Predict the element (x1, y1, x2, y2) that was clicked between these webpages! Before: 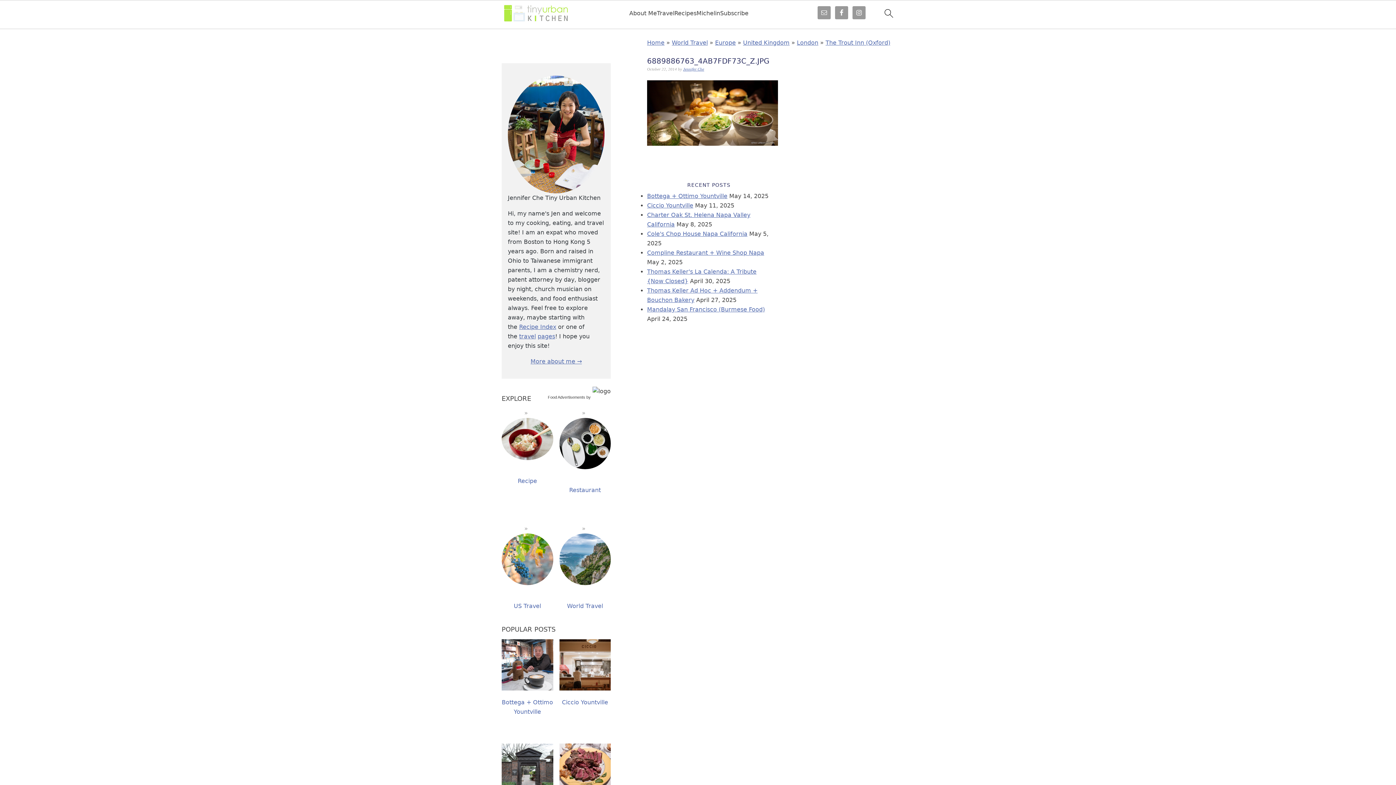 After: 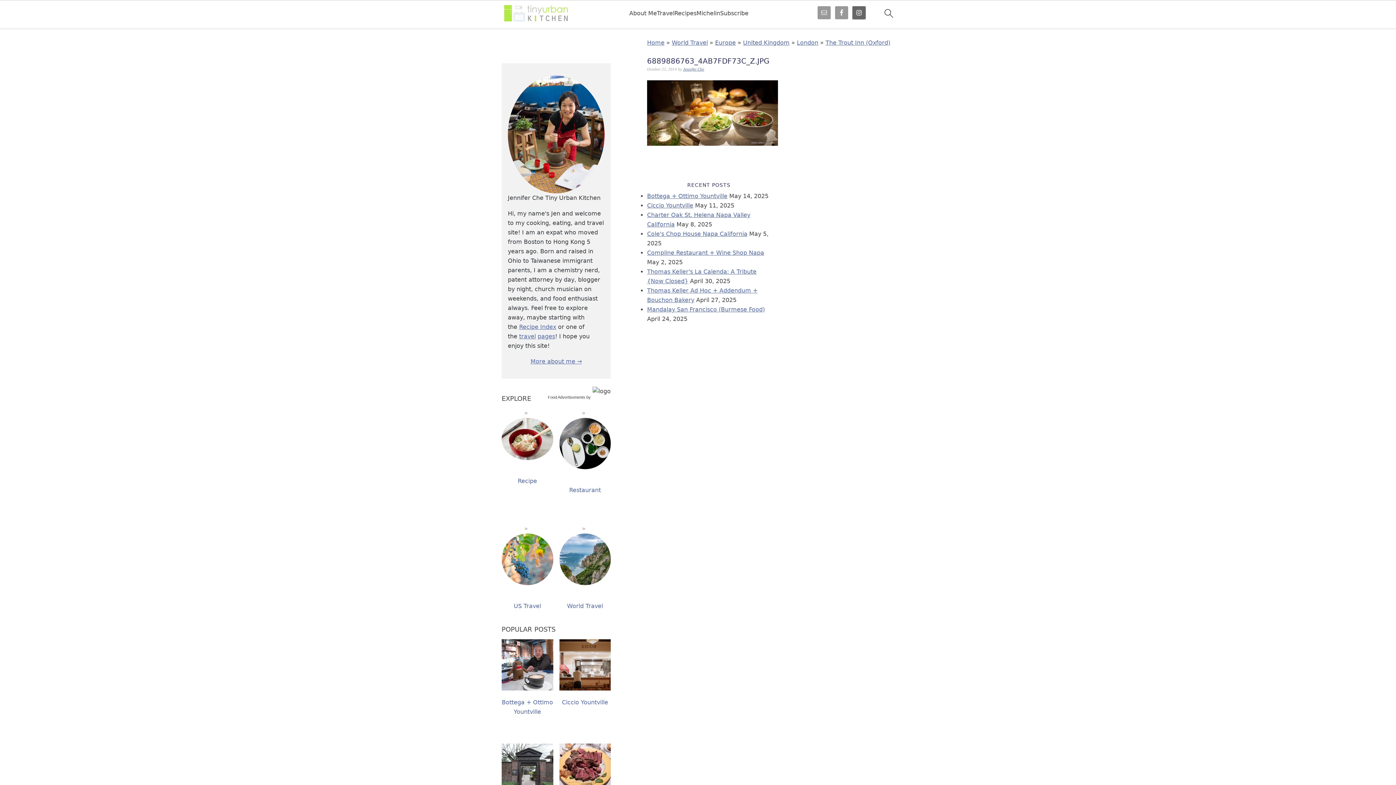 Action: bbox: (852, 6, 865, 19)